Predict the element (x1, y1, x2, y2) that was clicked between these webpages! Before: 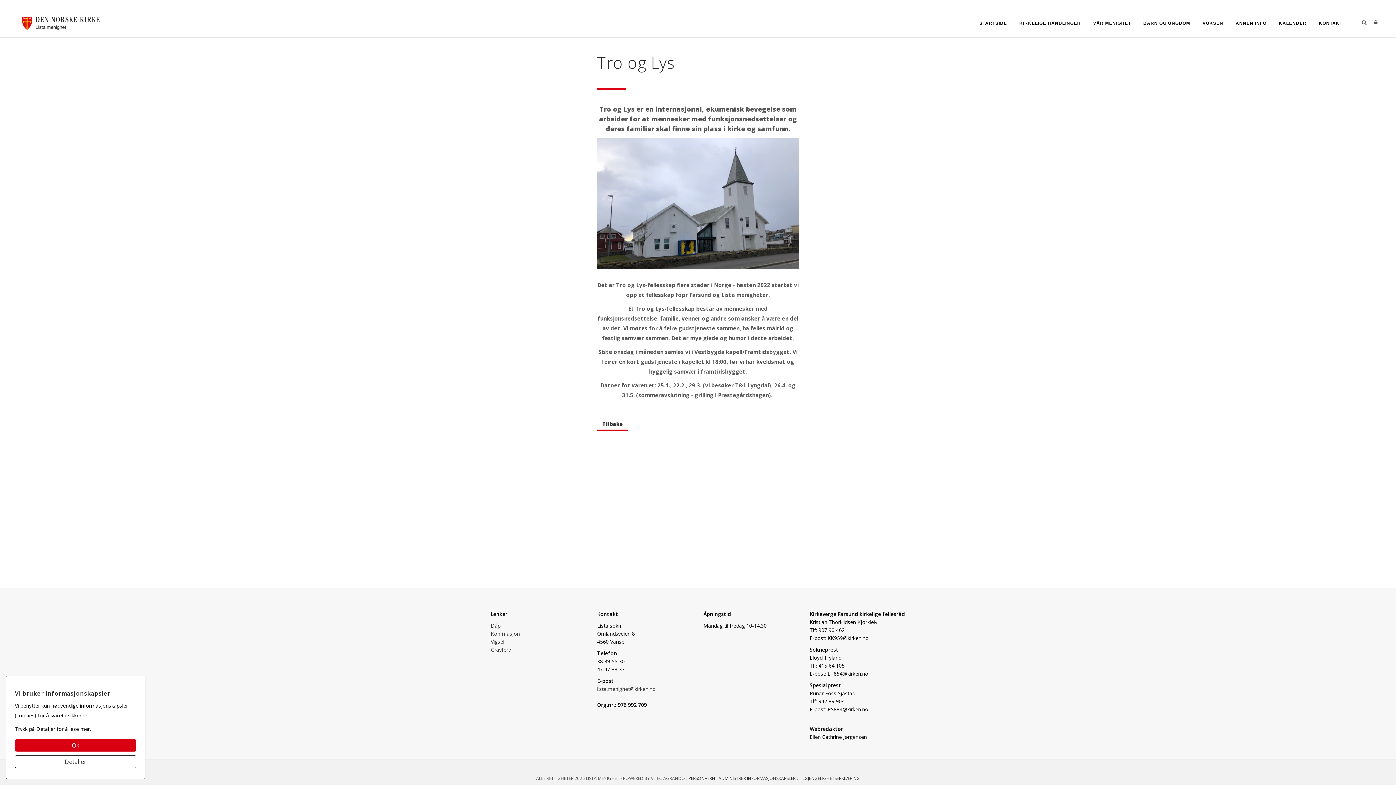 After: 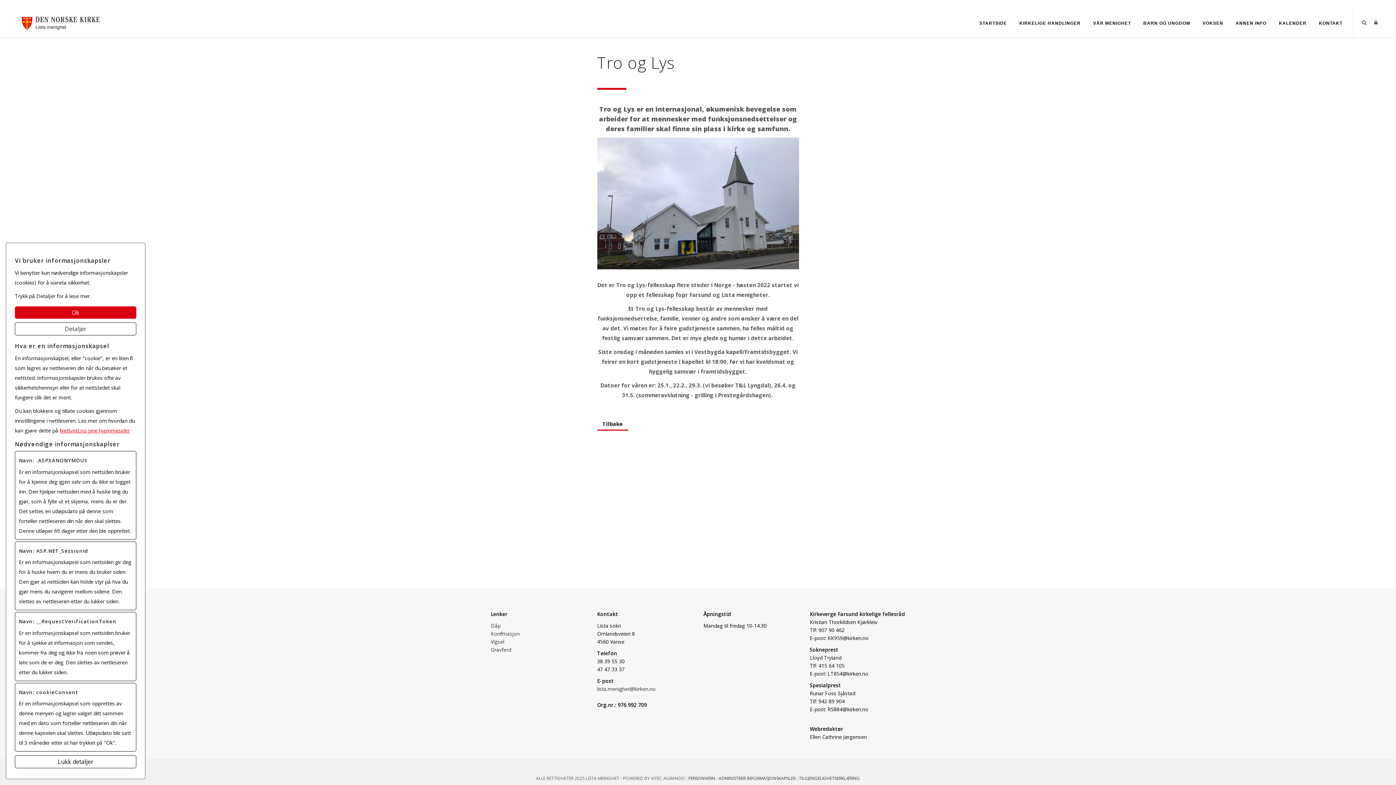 Action: bbox: (14, 755, 136, 768) label: Detaljer